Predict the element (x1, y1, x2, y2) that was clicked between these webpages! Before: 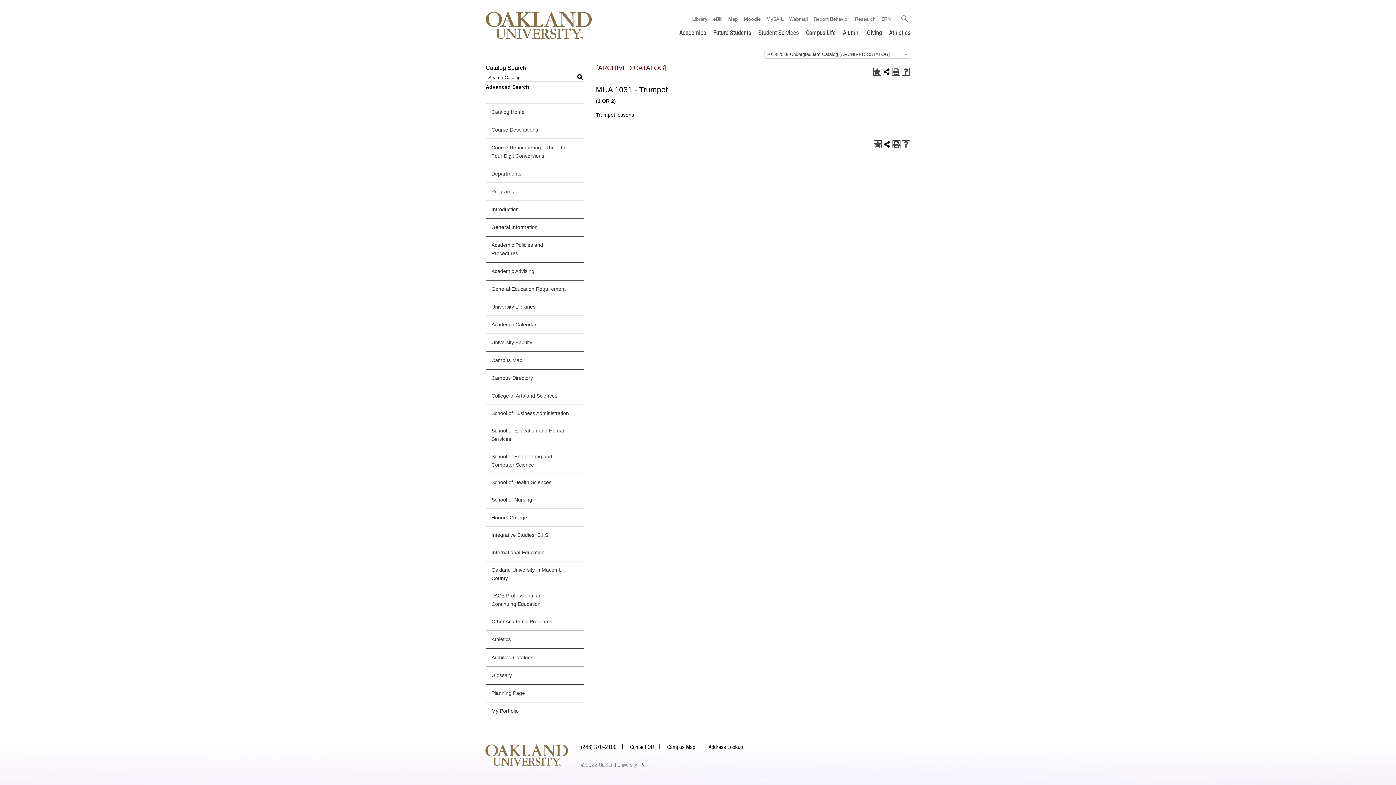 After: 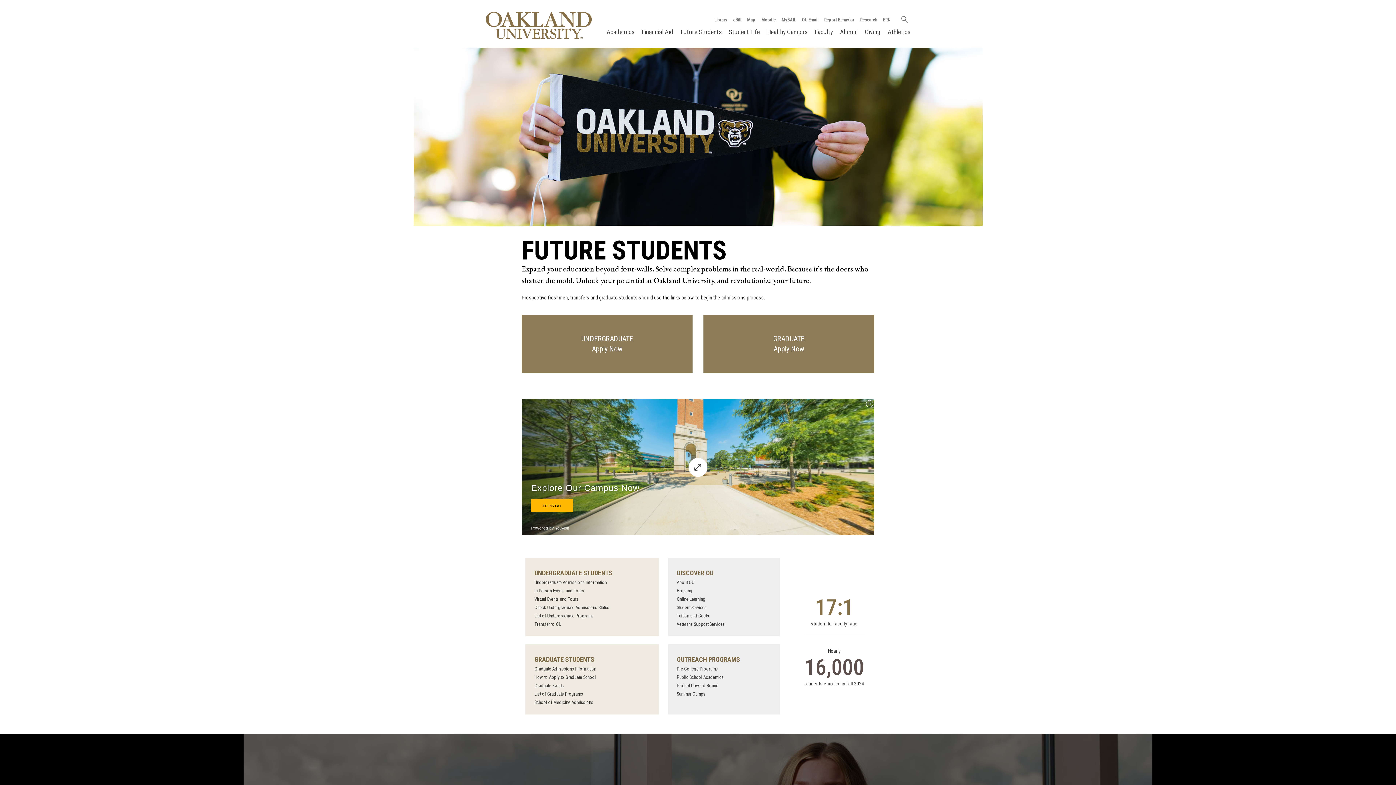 Action: label: Future Students bbox: (713, 28, 751, 36)